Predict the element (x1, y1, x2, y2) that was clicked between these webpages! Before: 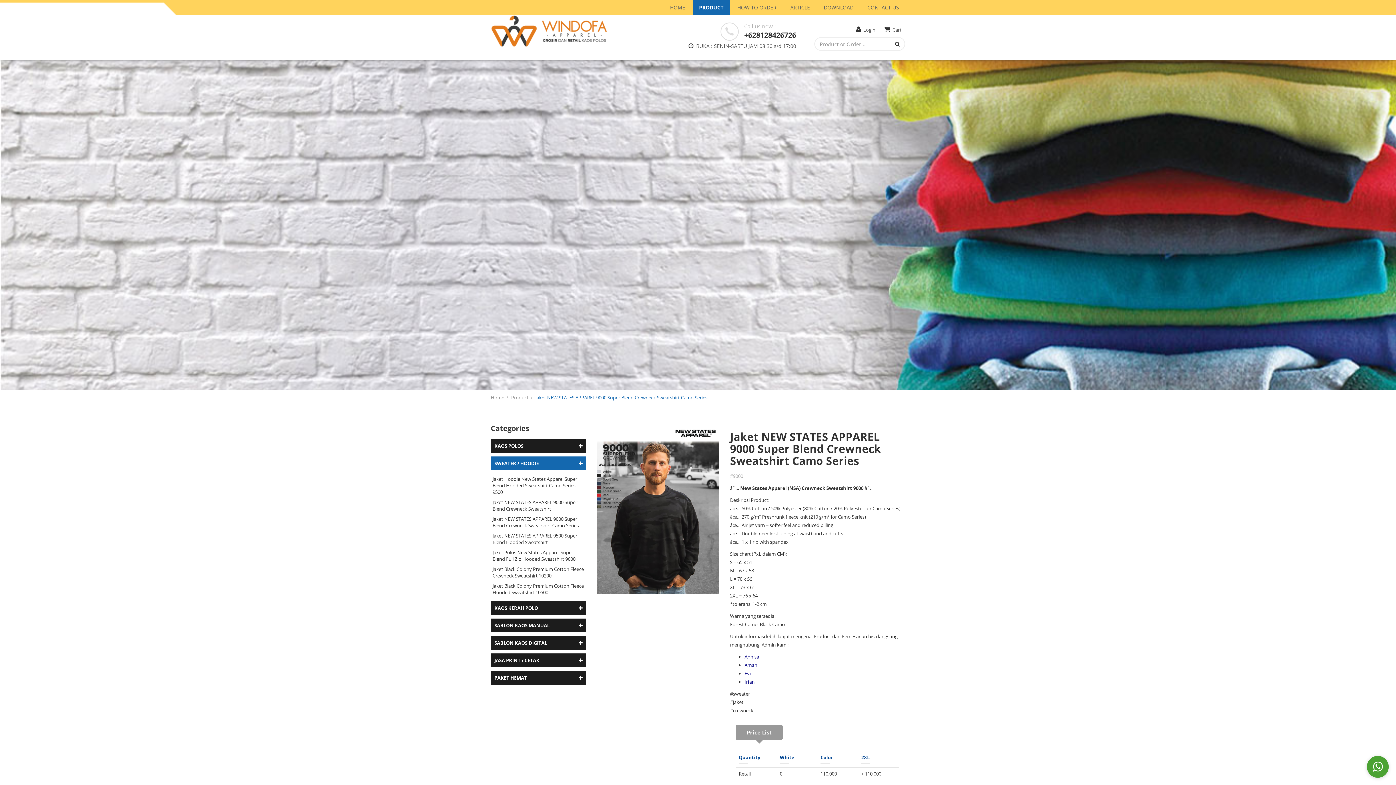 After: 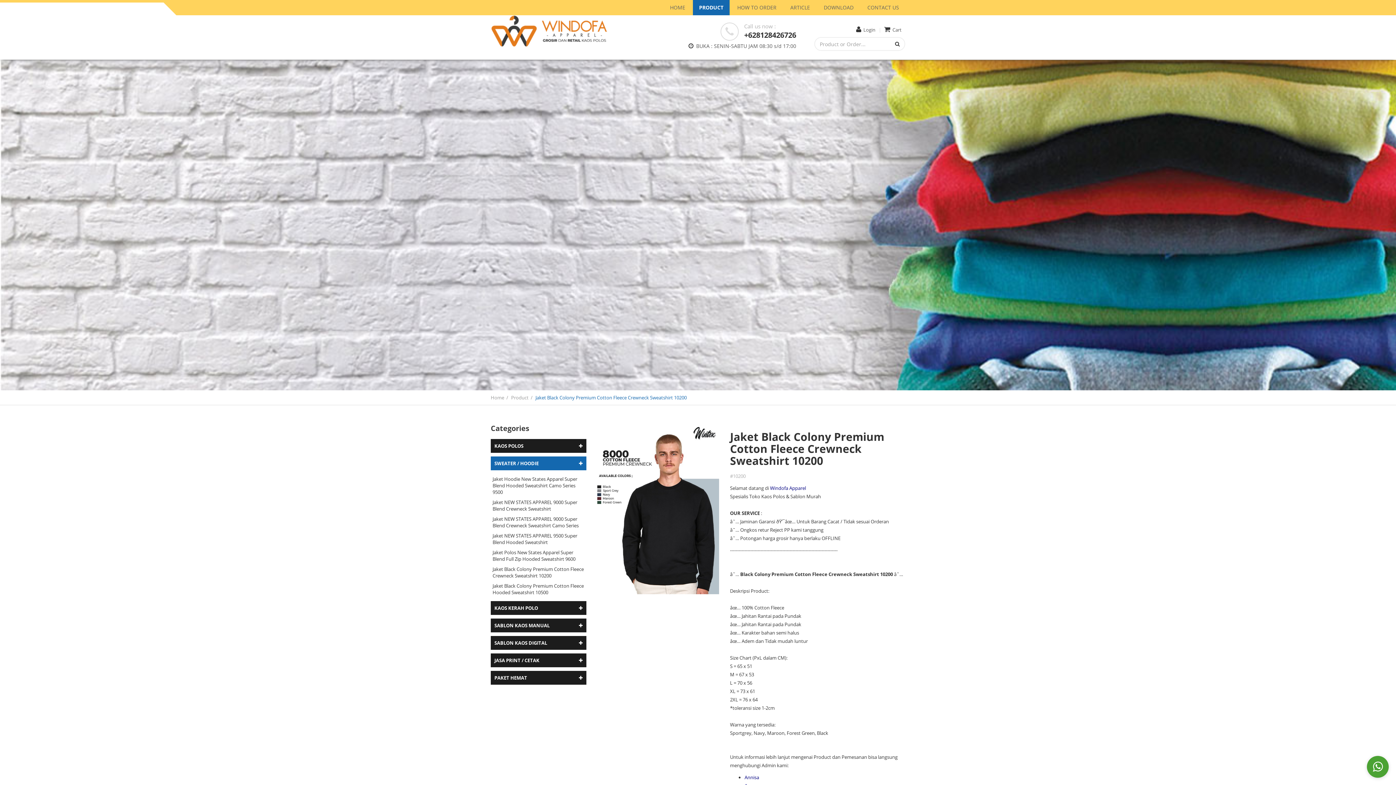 Action: label: Jaket Black Colony Premium Cotton Fleece Crewneck Sweatshirt 10200 bbox: (490, 564, 586, 581)